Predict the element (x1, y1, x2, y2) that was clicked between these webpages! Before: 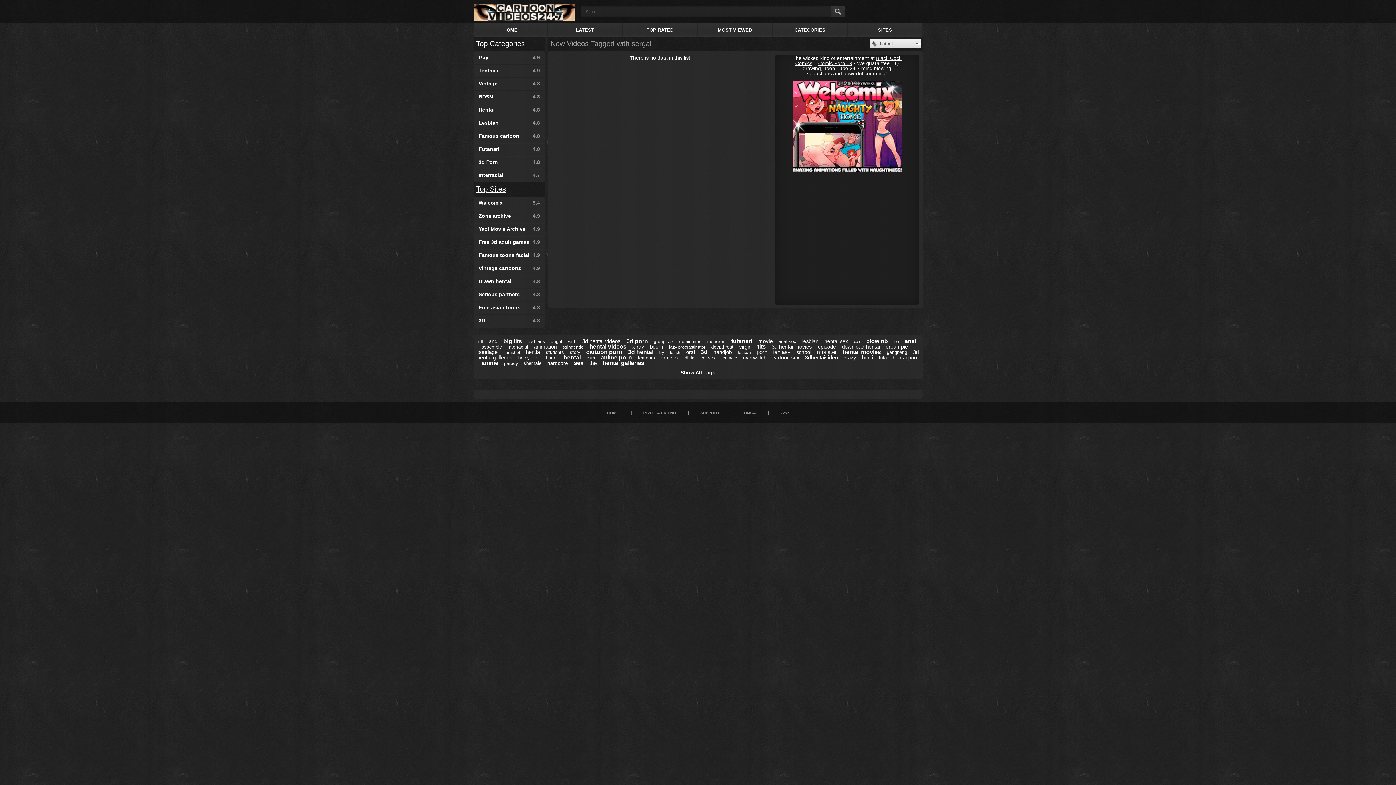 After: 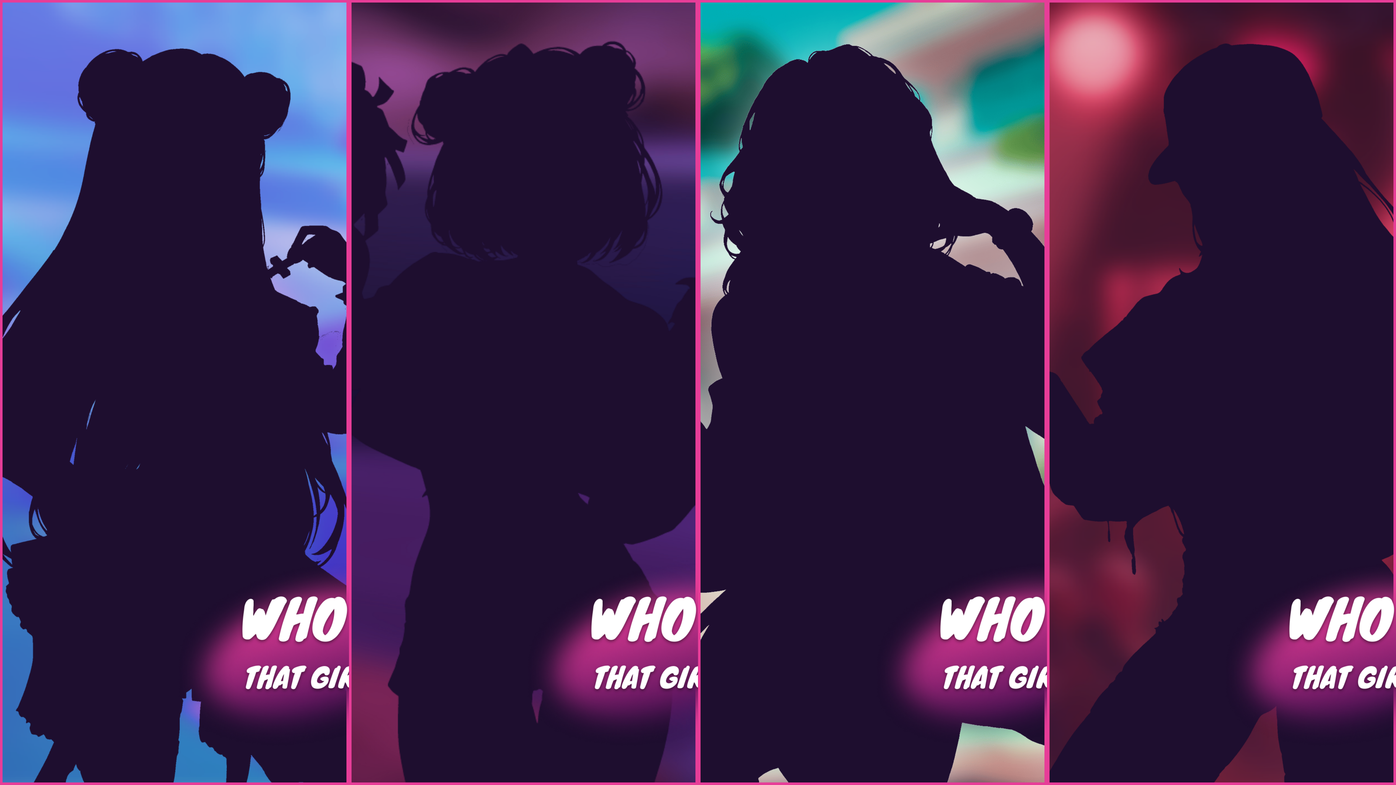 Action: bbox: (792, 166, 901, 172)